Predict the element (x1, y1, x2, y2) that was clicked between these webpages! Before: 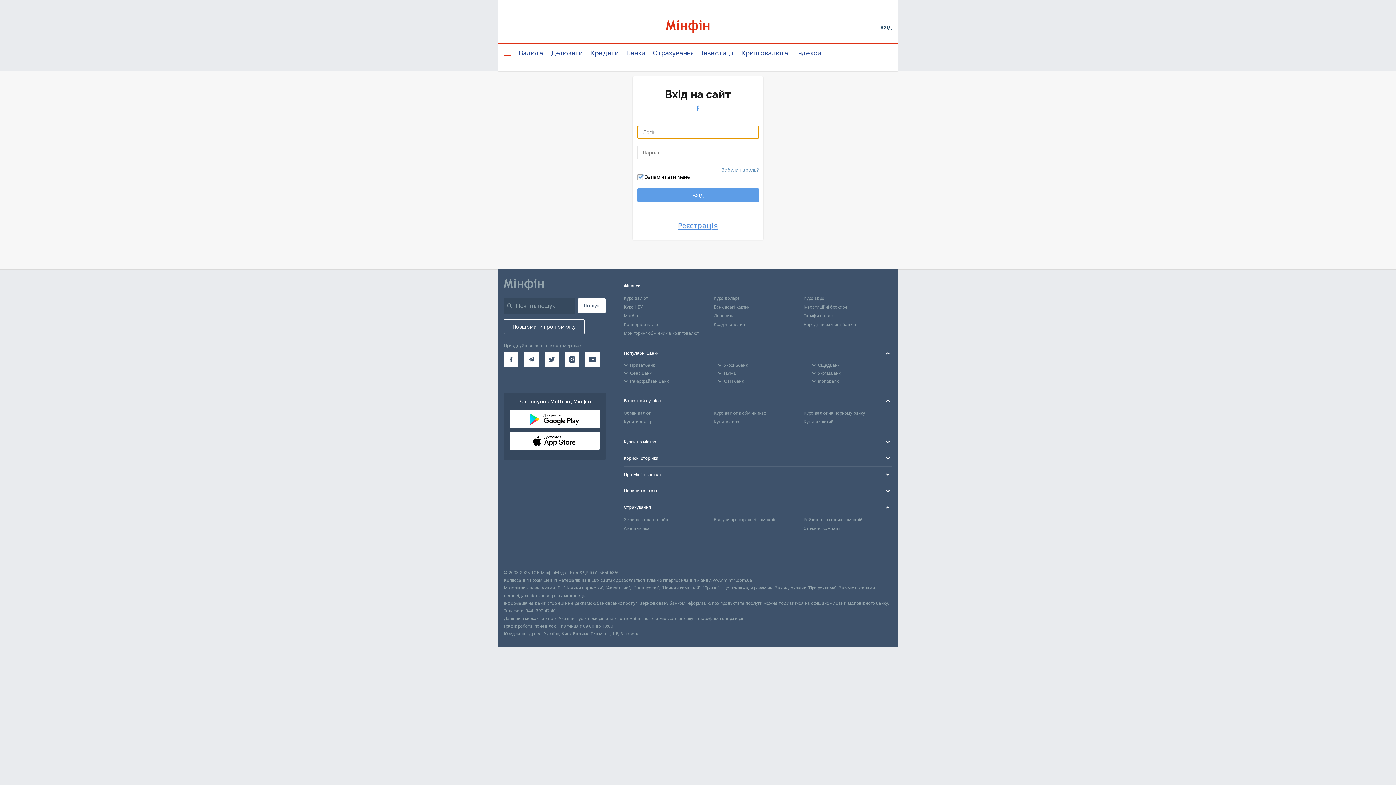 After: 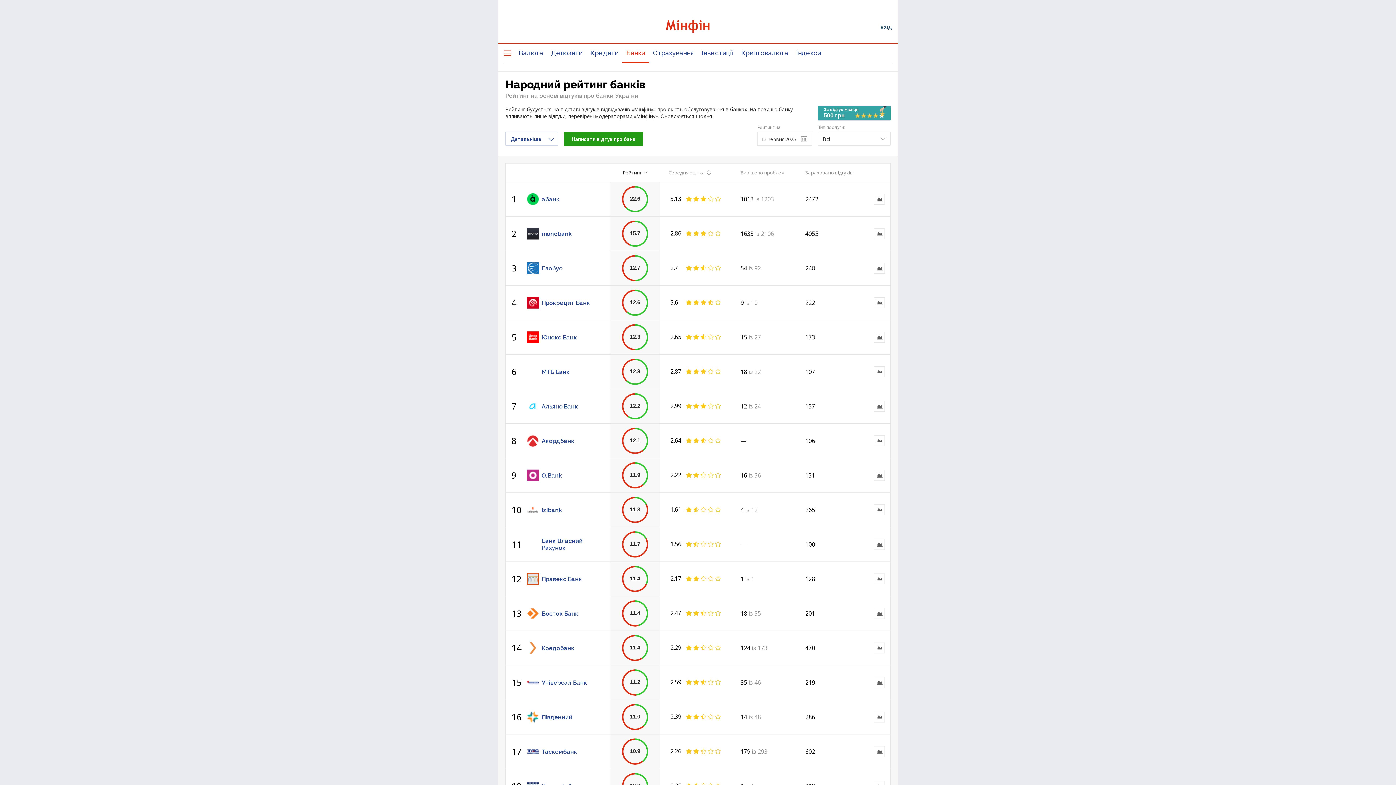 Action: label: Народний рейтинг банків bbox: (803, 320, 892, 329)